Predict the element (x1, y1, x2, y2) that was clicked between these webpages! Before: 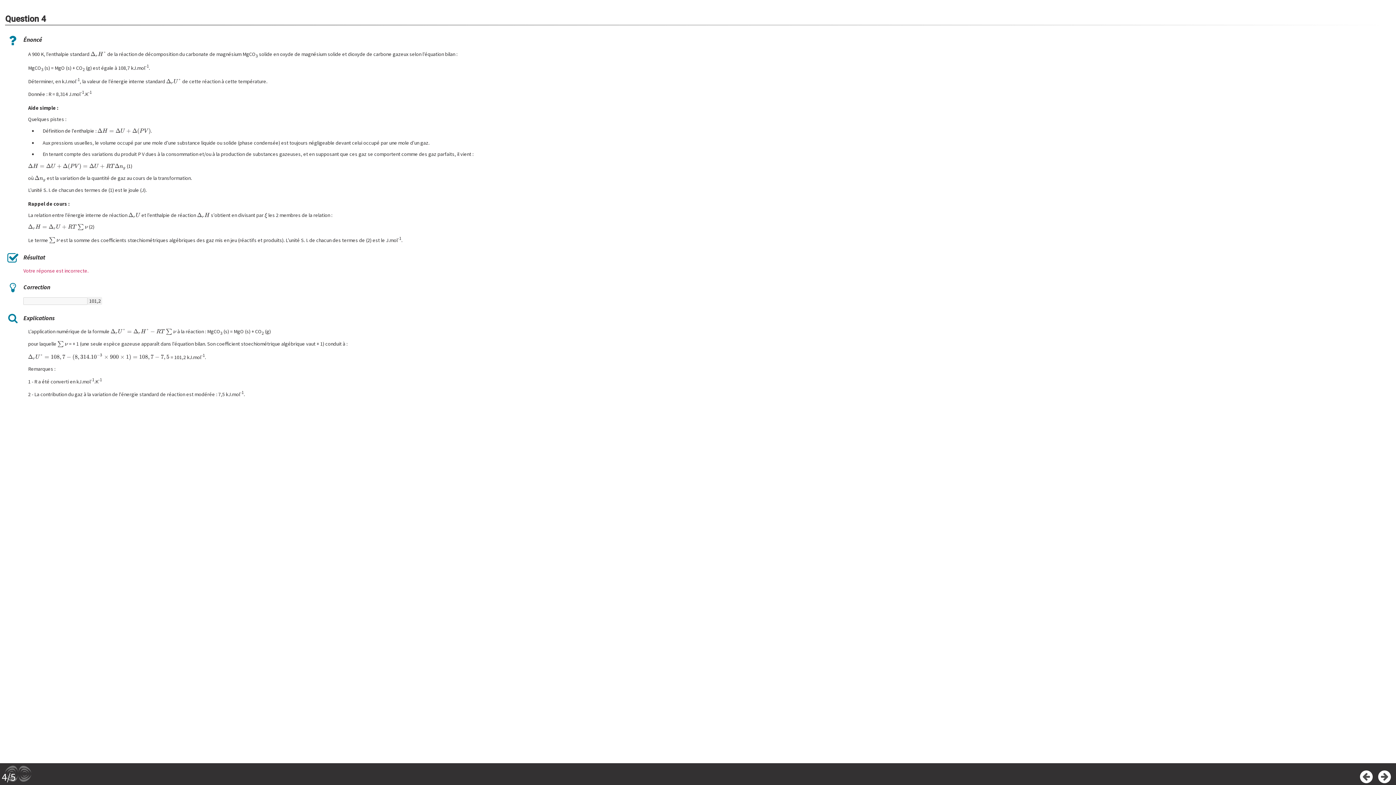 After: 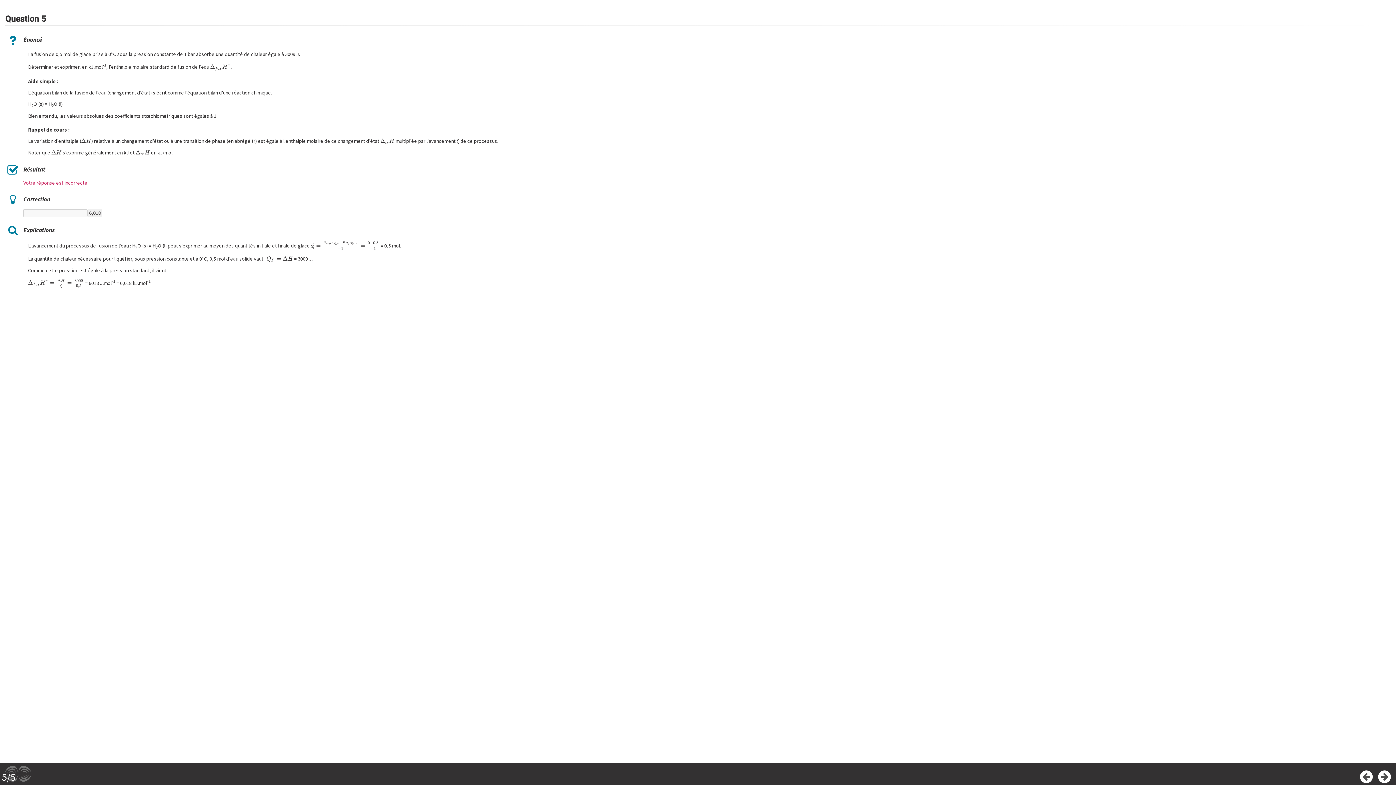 Action: label: Suivant bbox: (1378, 770, 1391, 783)